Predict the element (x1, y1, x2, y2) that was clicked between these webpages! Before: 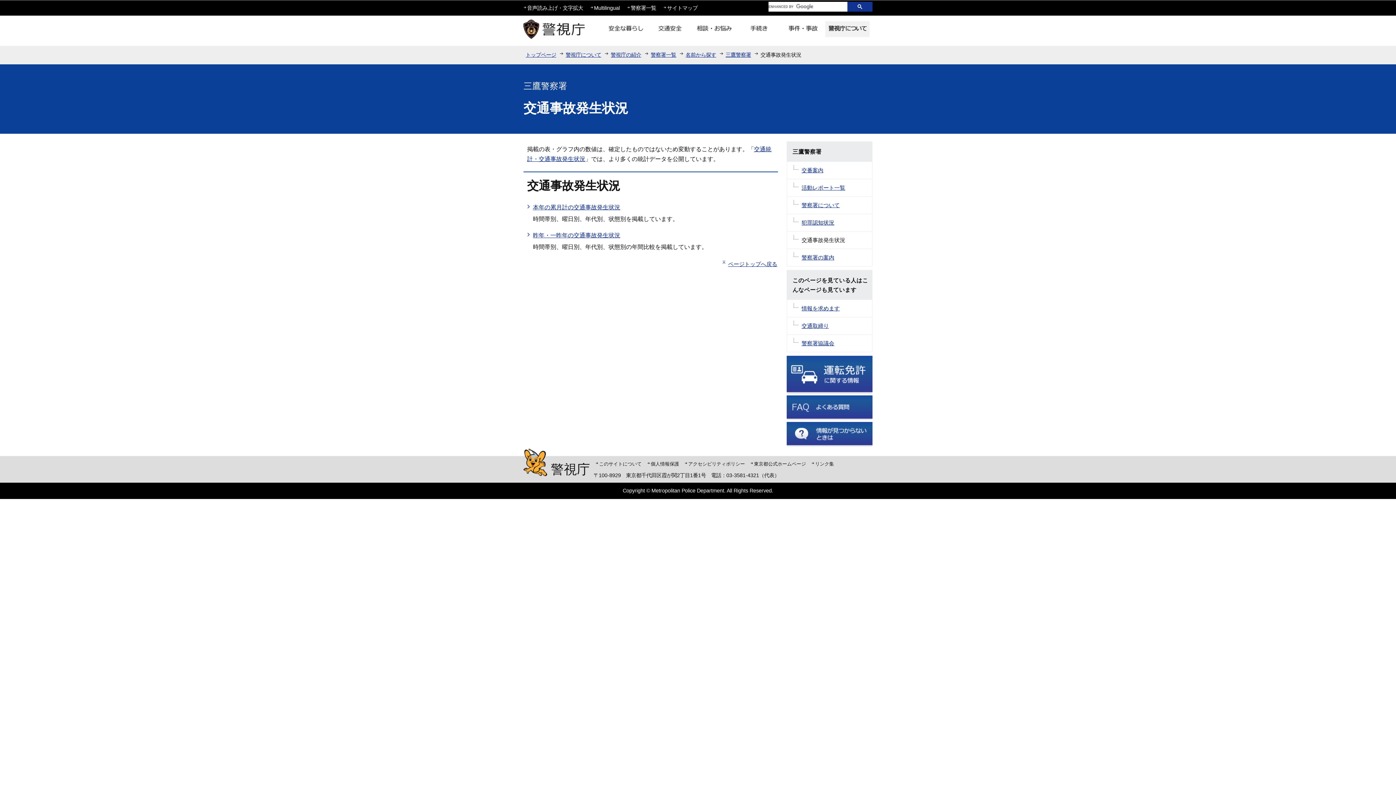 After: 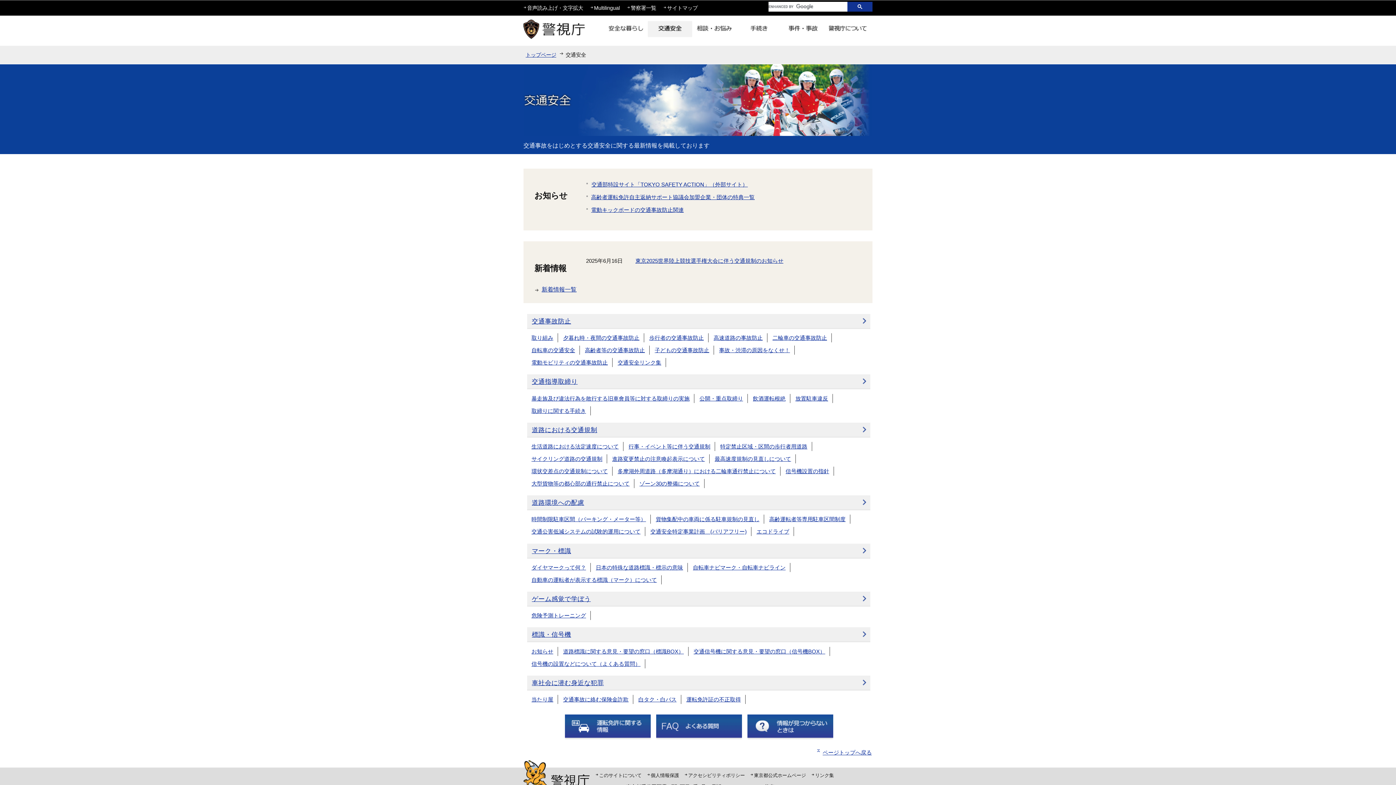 Action: bbox: (648, 21, 692, 39)